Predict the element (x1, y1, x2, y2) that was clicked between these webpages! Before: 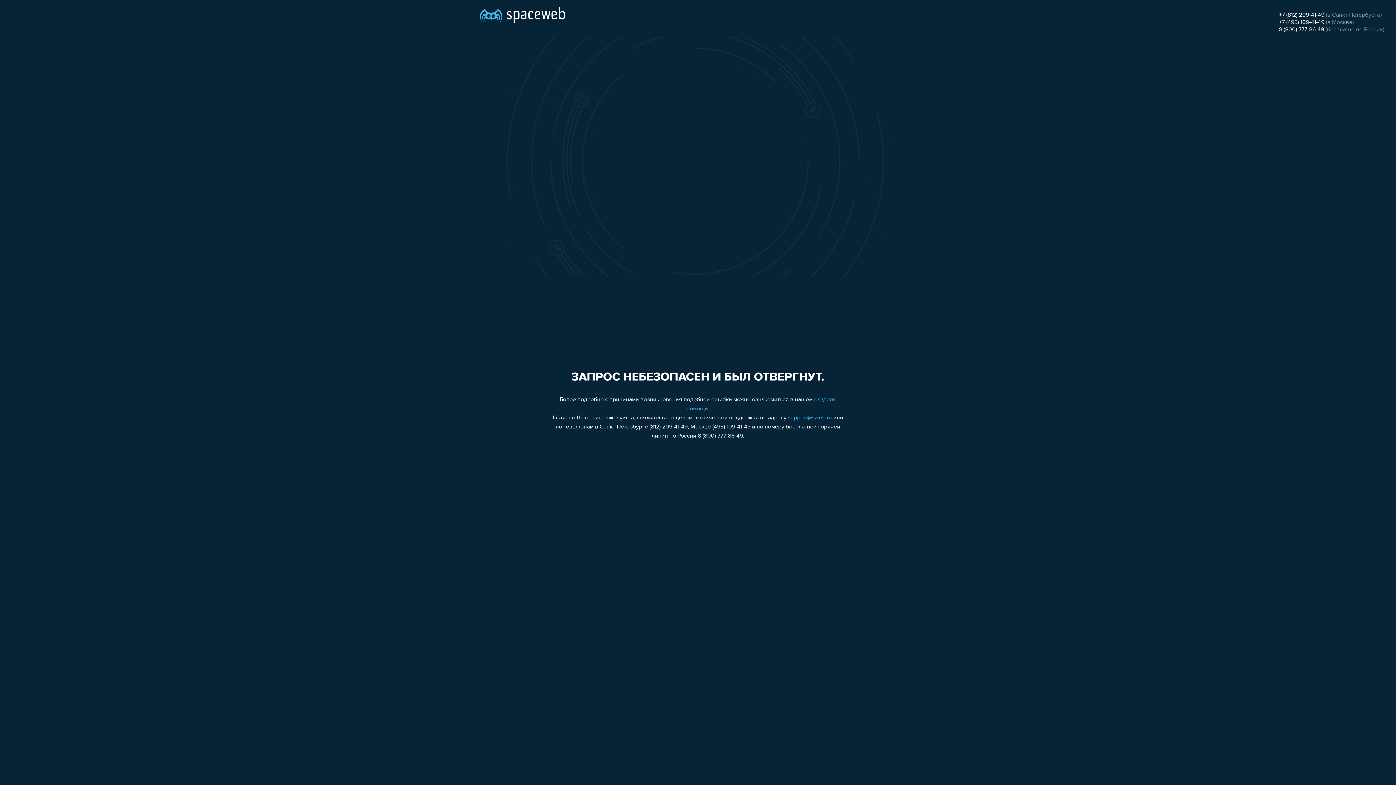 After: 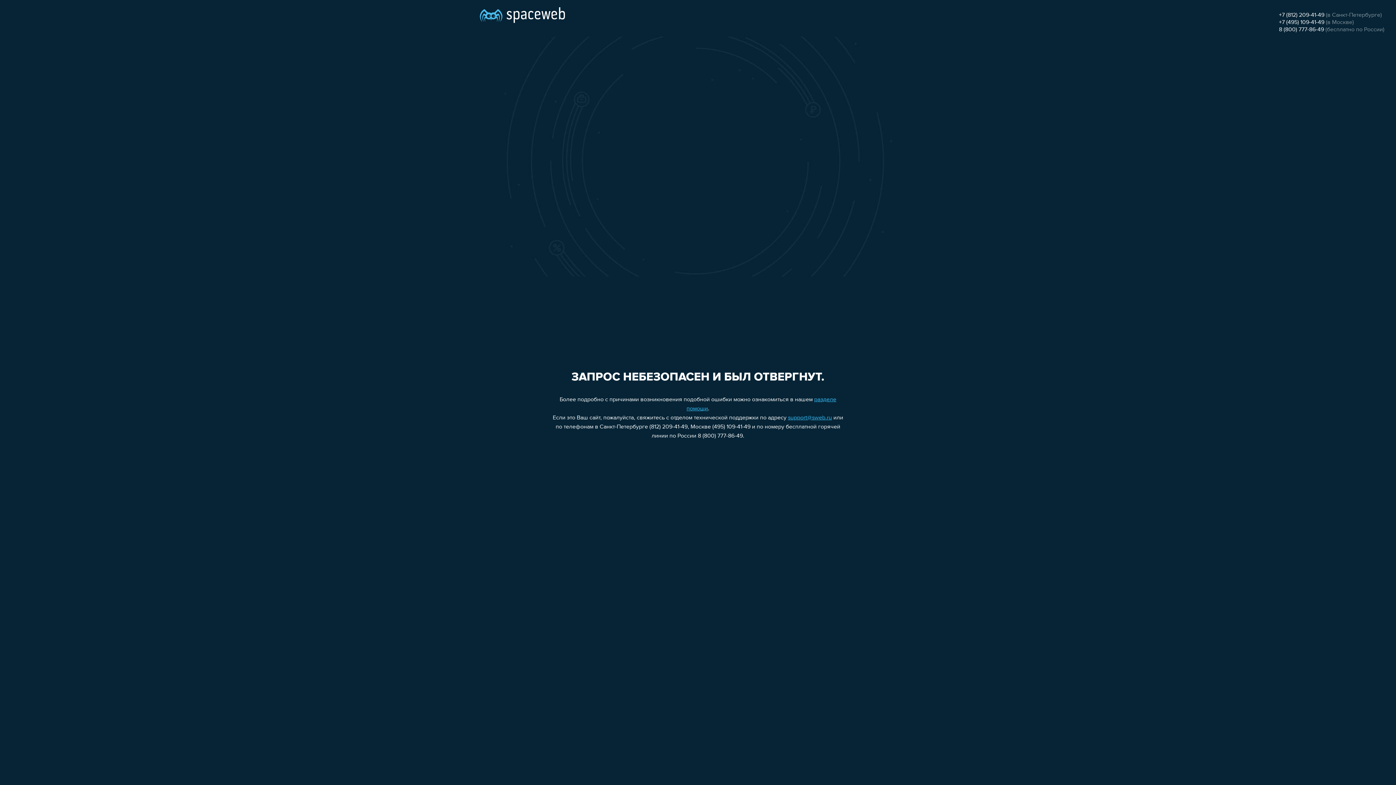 Action: label: 8 (800) 777-86-49 bbox: (1279, 26, 1324, 32)